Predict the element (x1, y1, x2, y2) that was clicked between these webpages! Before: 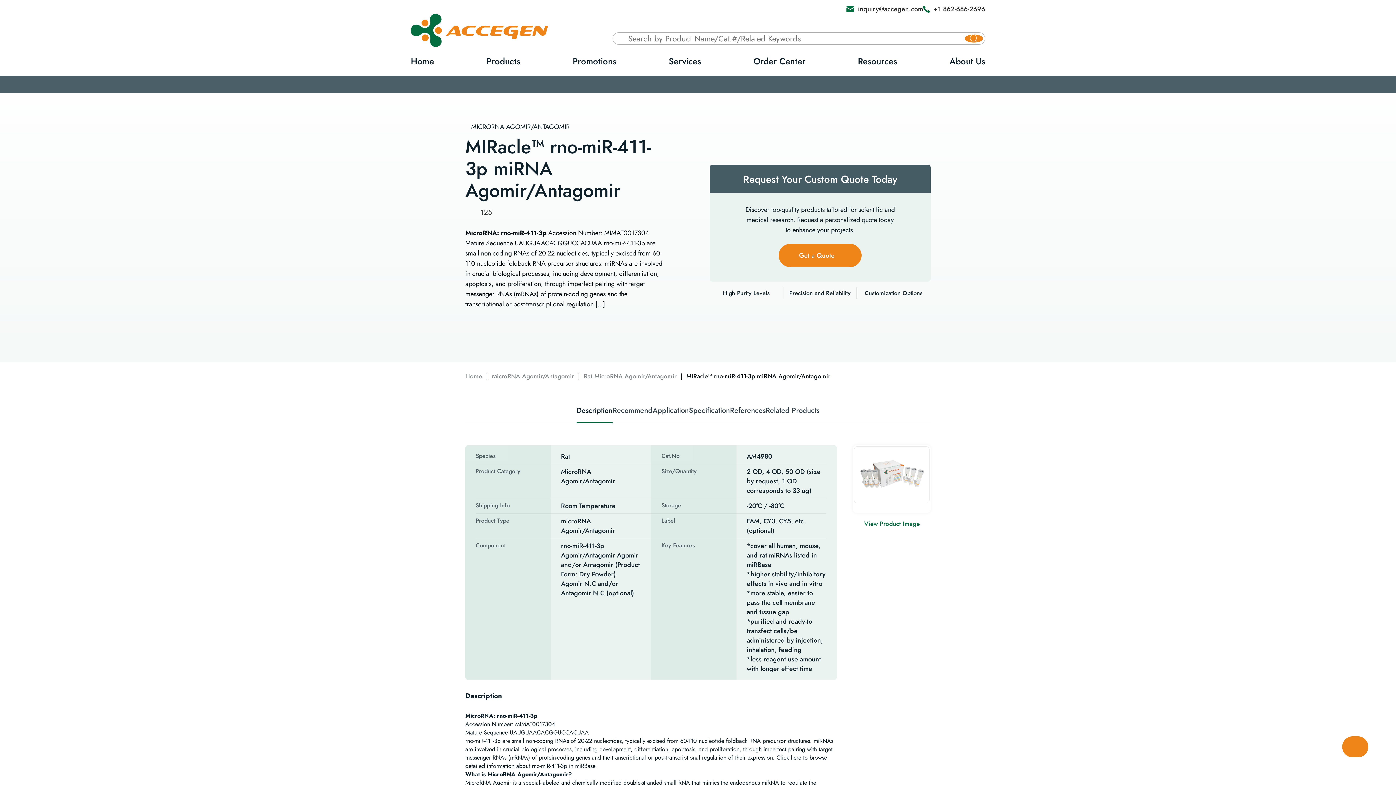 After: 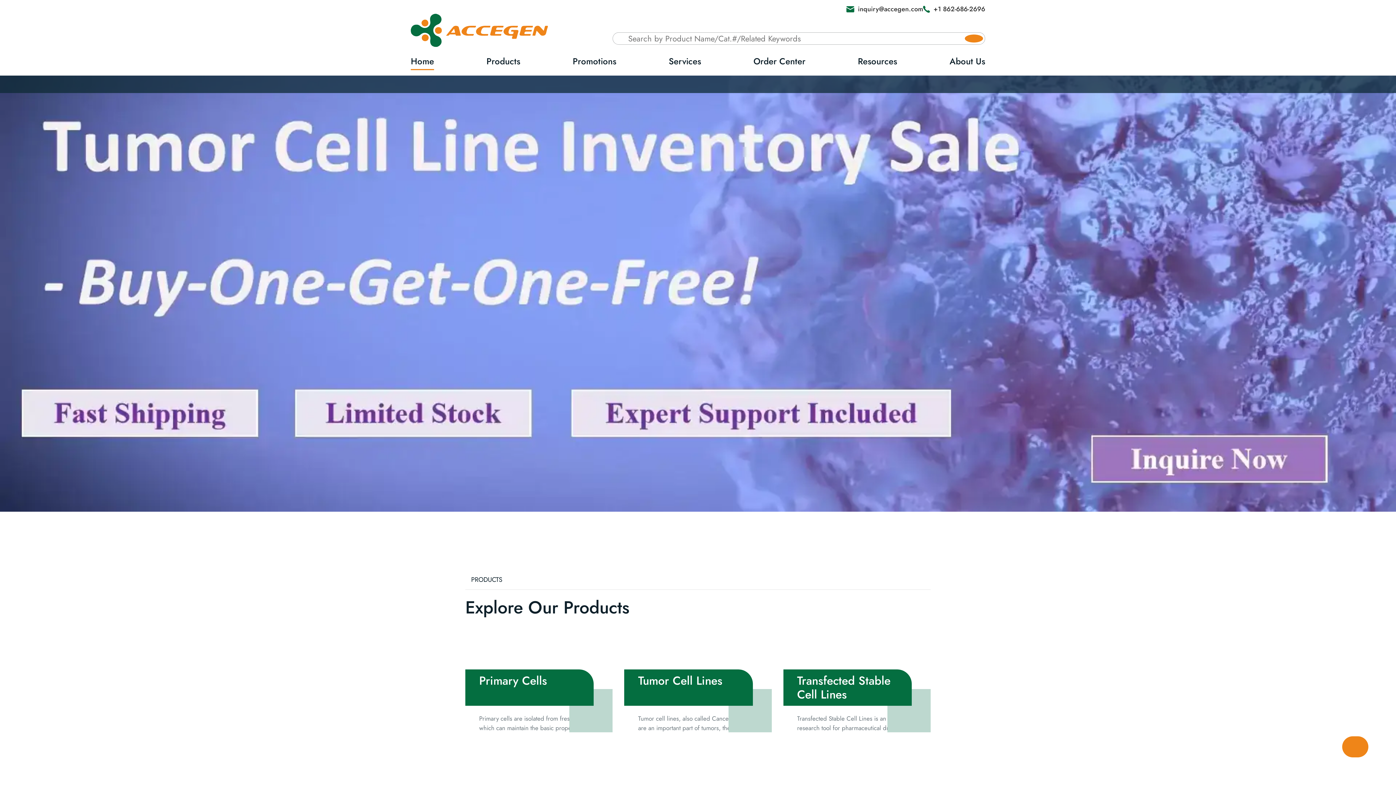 Action: bbox: (465, 372, 482, 380) label: Home